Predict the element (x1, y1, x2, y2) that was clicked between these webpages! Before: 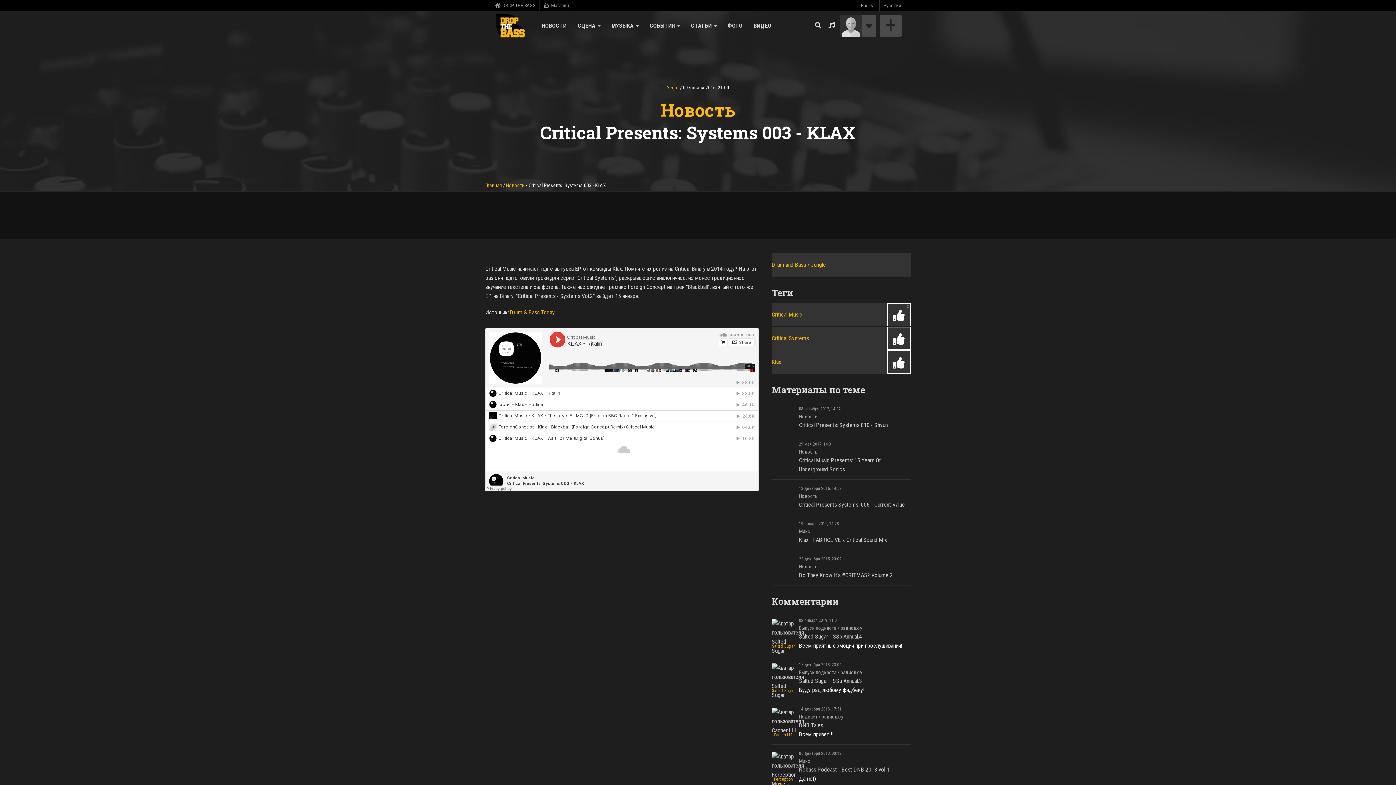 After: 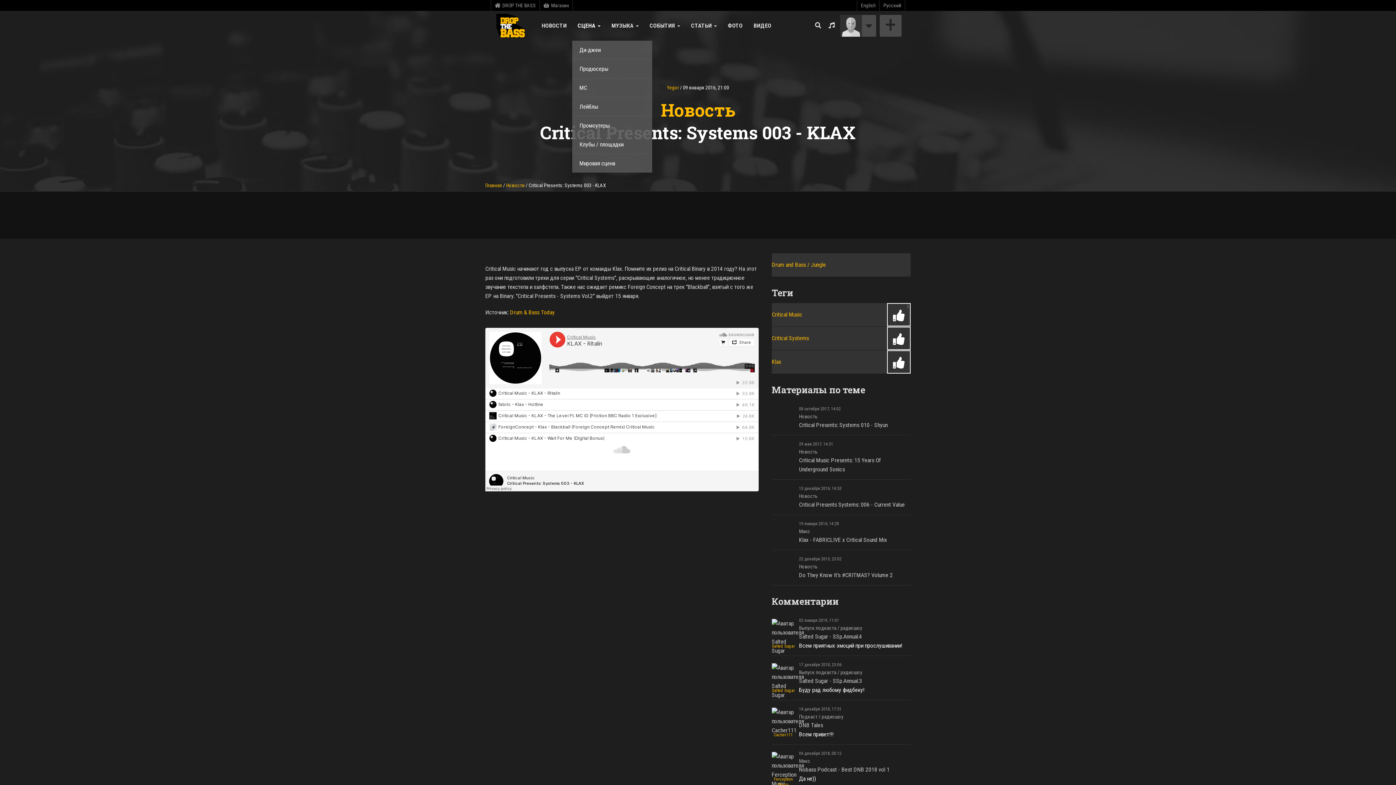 Action: label: СЦЕНА  bbox: (572, 10, 606, 40)